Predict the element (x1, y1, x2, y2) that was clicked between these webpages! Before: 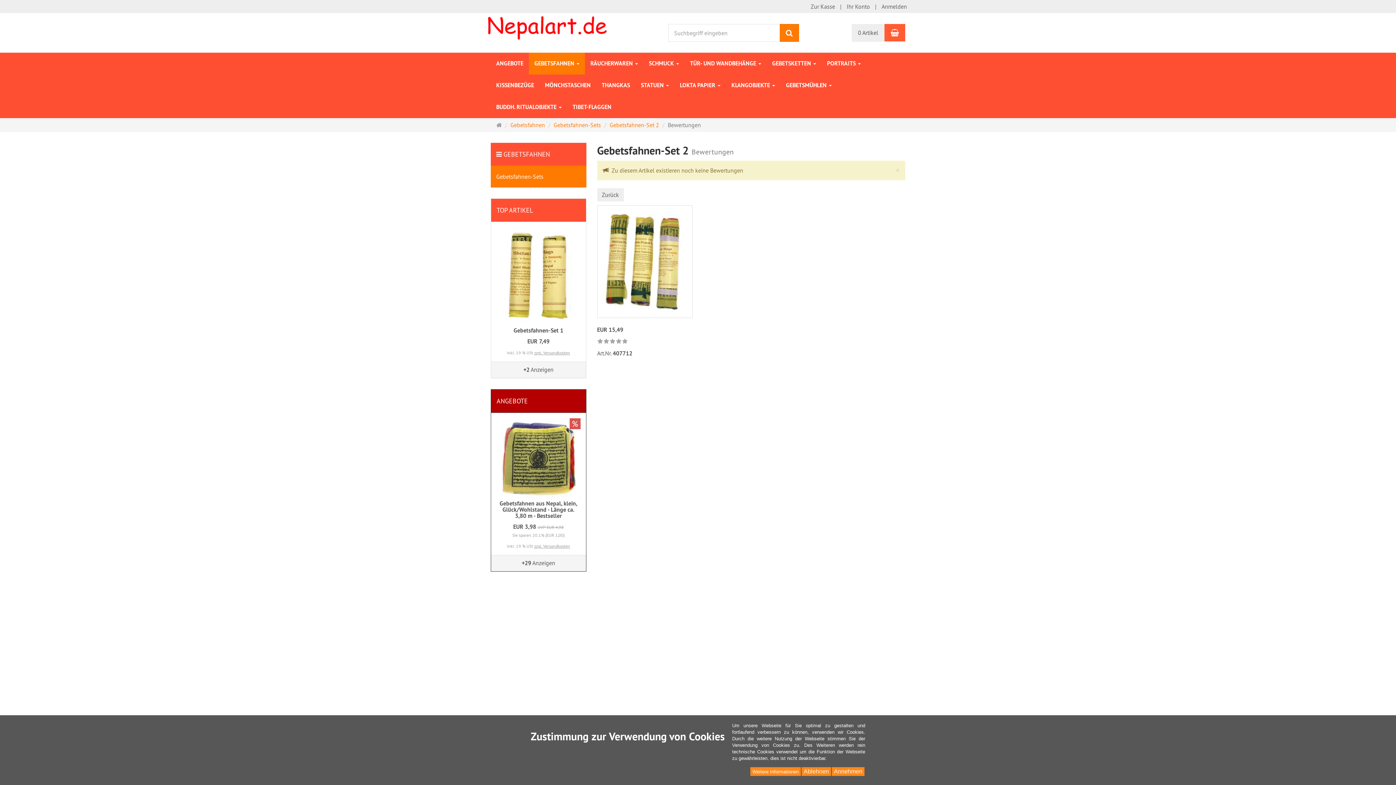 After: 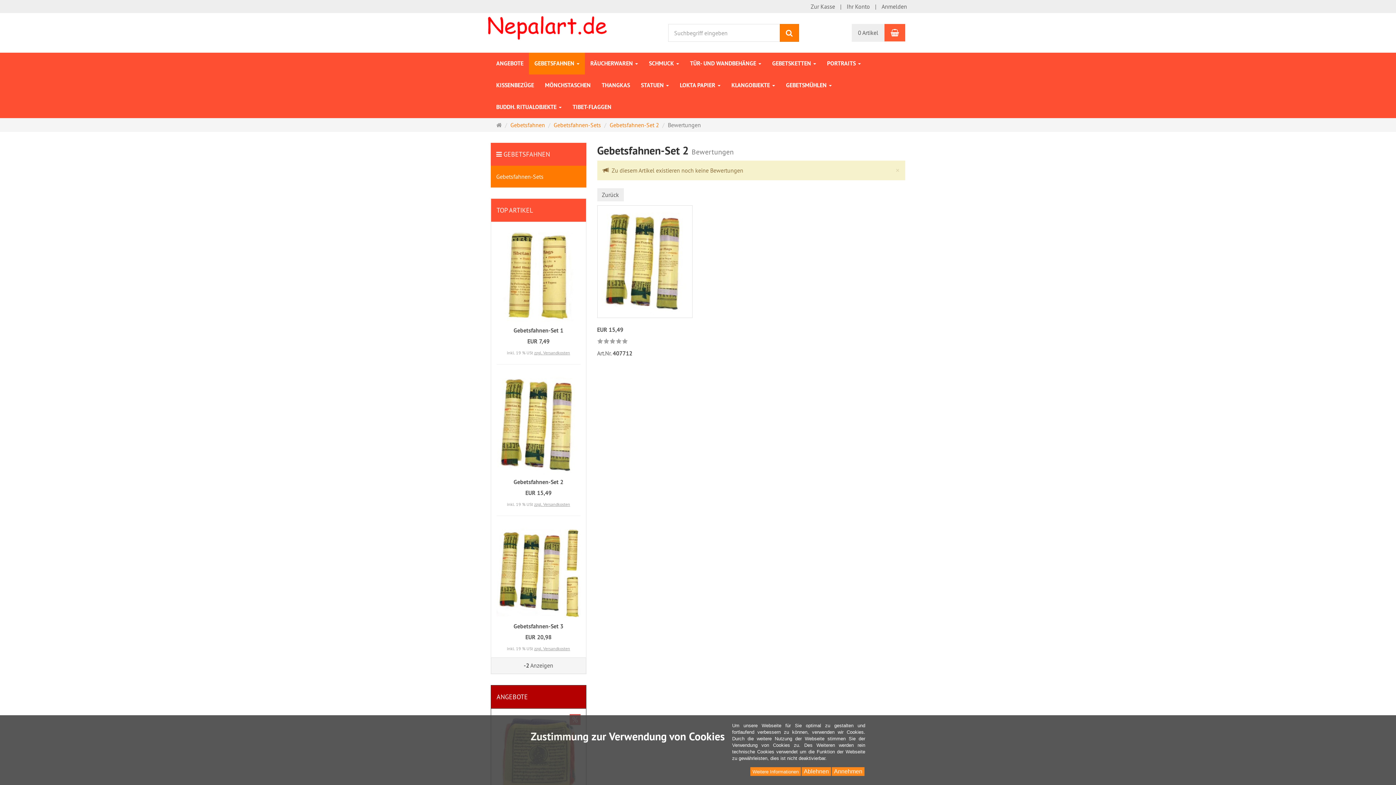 Action: bbox: (491, 361, 586, 378) label: +2 Anzeigen